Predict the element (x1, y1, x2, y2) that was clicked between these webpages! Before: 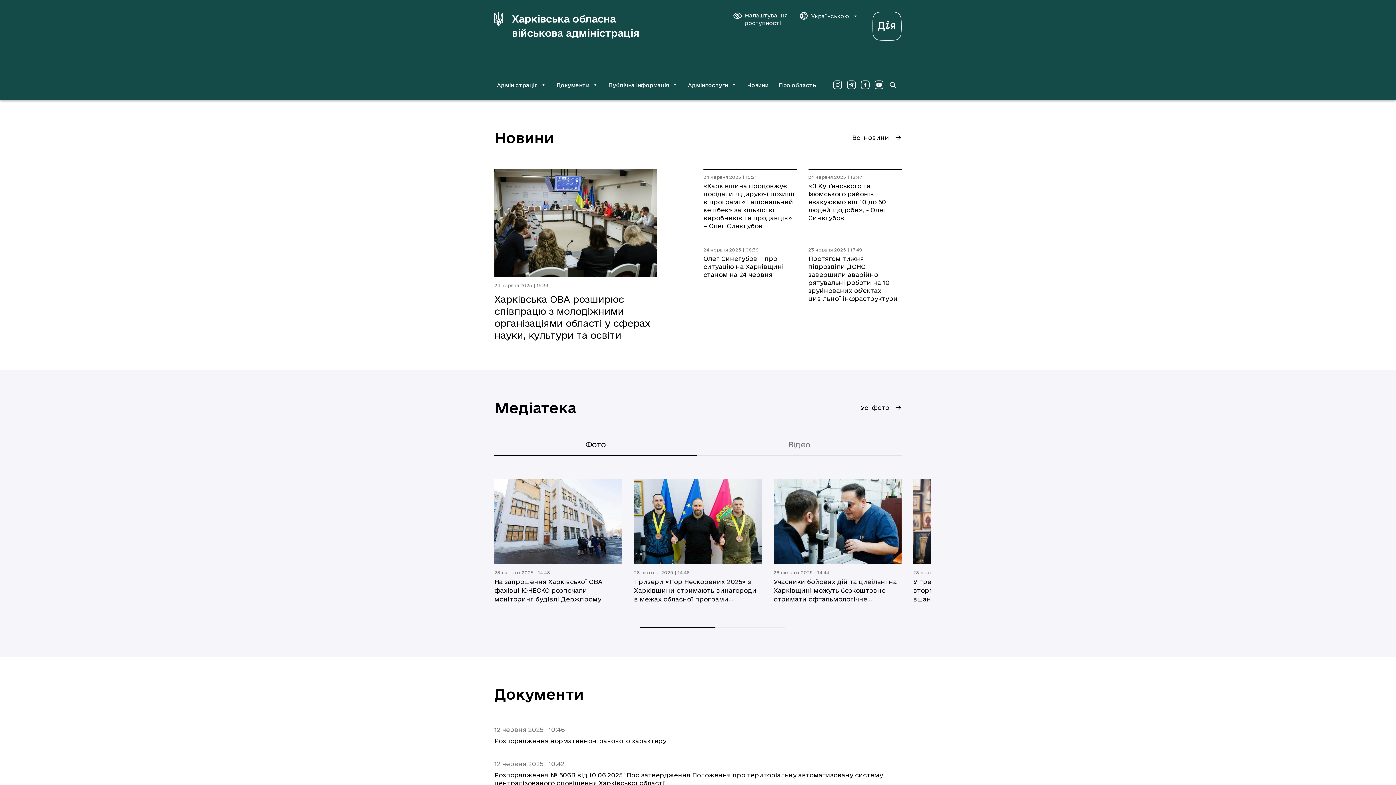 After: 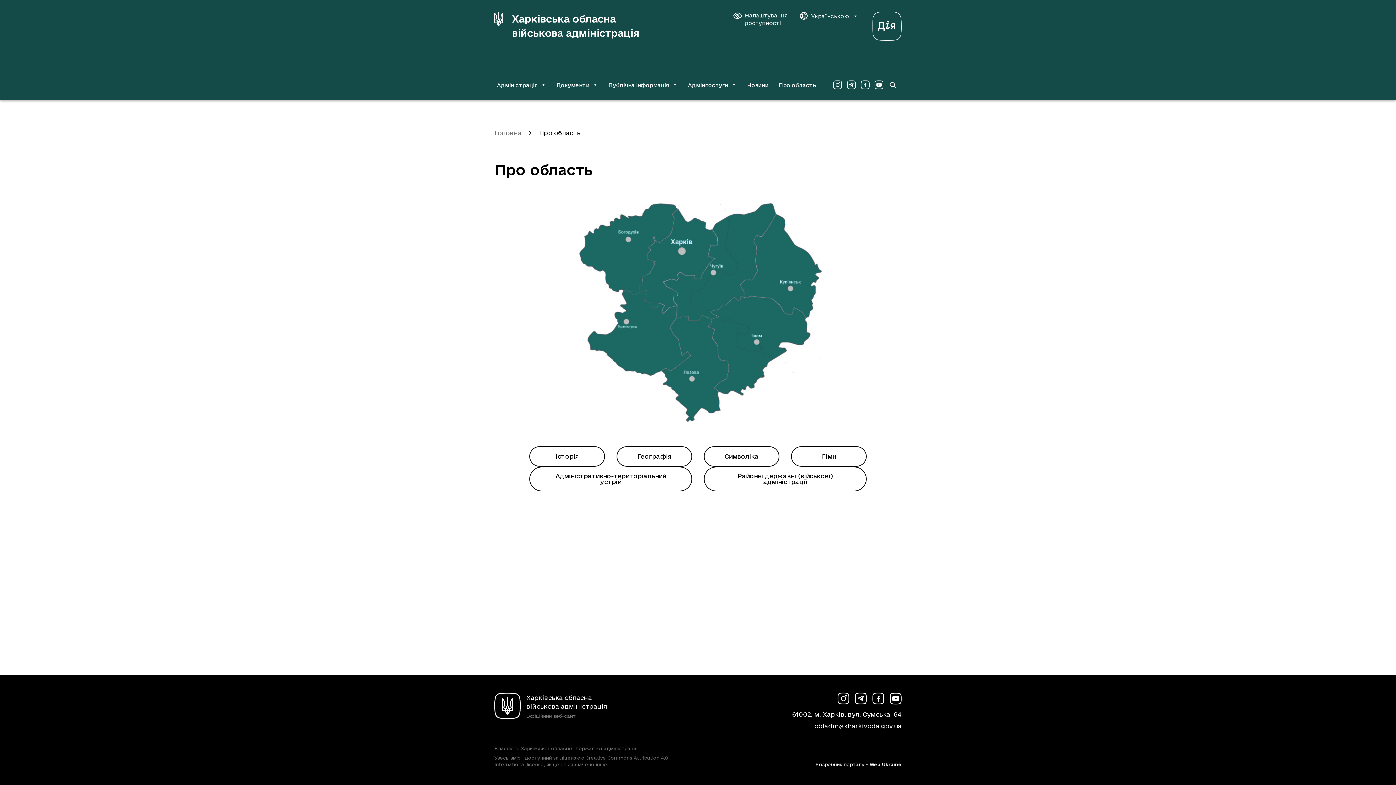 Action: label: Про область bbox: (776, 69, 818, 100)